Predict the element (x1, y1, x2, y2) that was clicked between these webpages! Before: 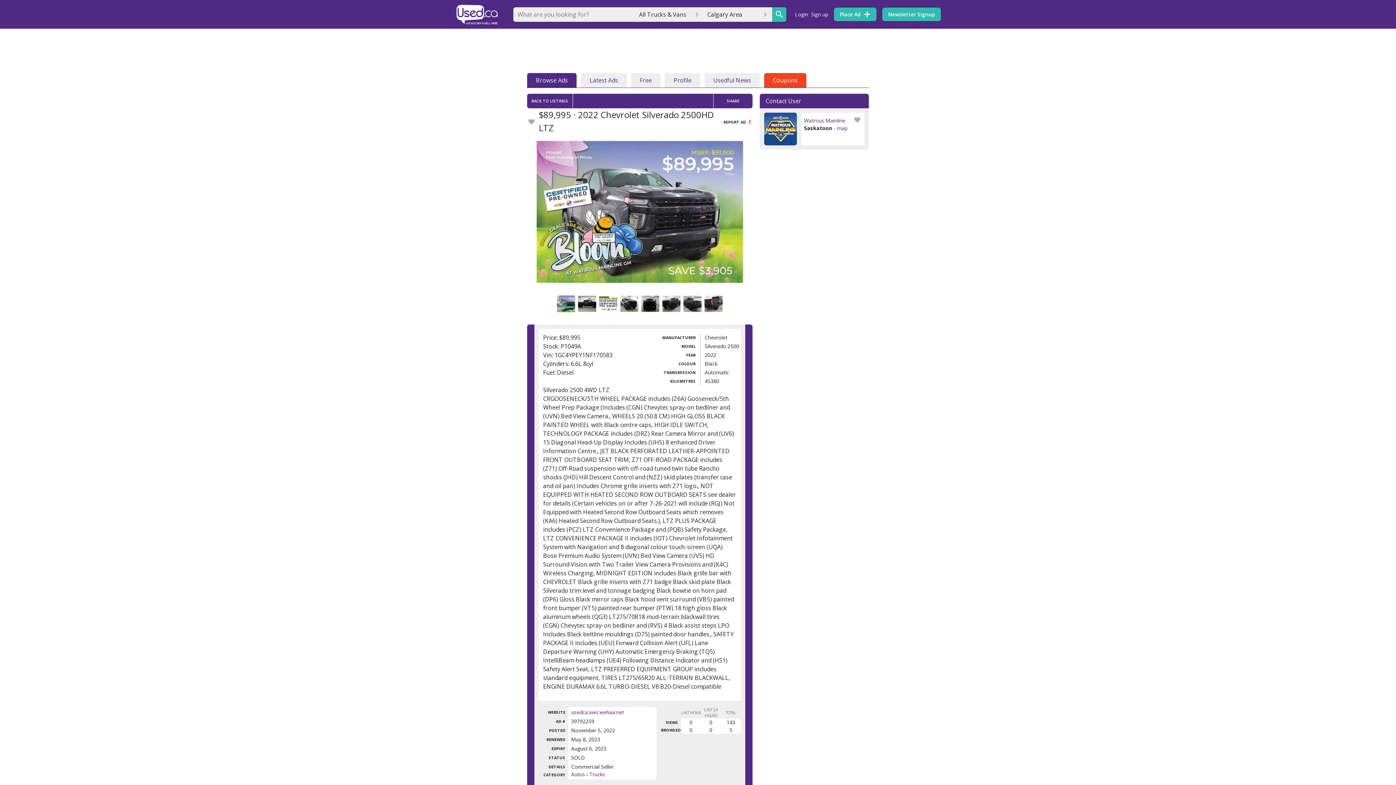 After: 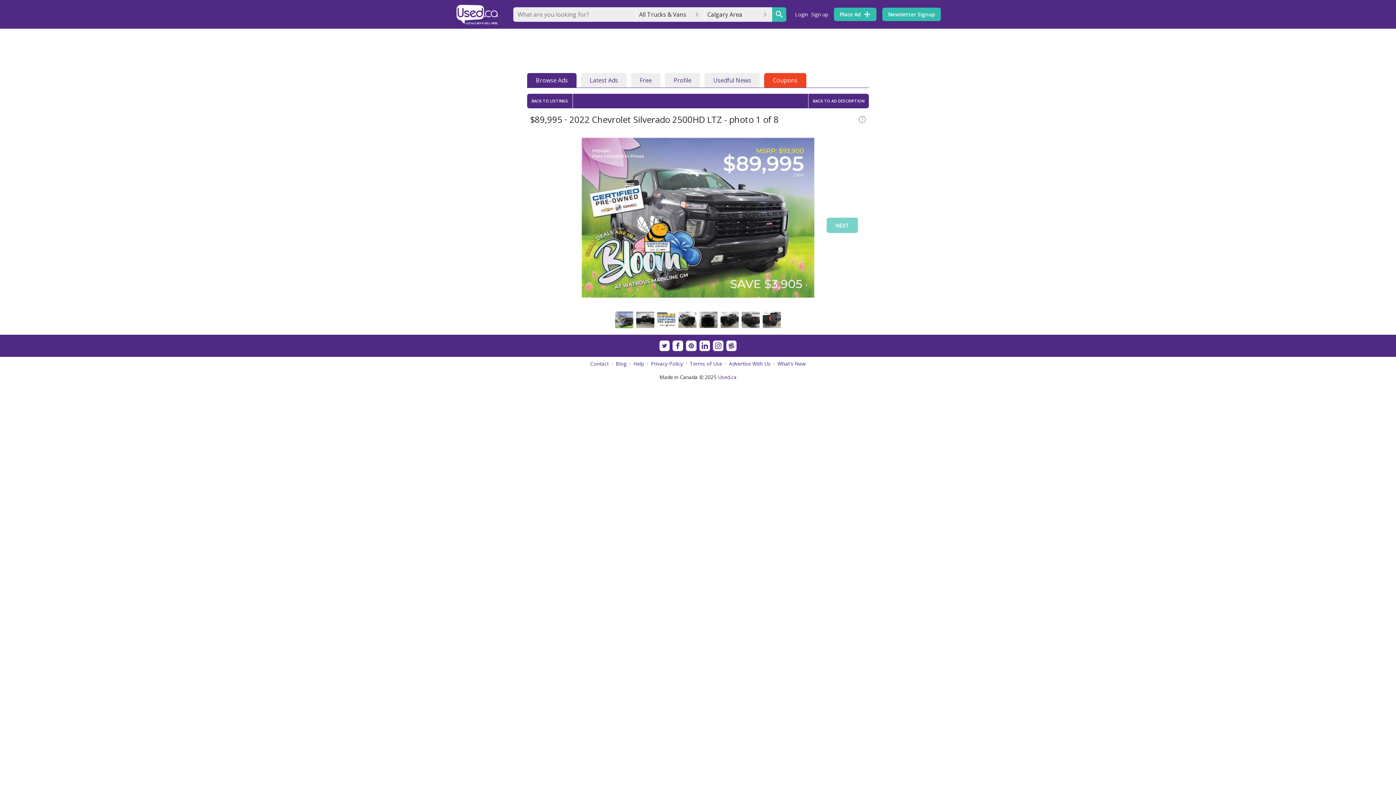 Action: bbox: (536, 134, 743, 289)